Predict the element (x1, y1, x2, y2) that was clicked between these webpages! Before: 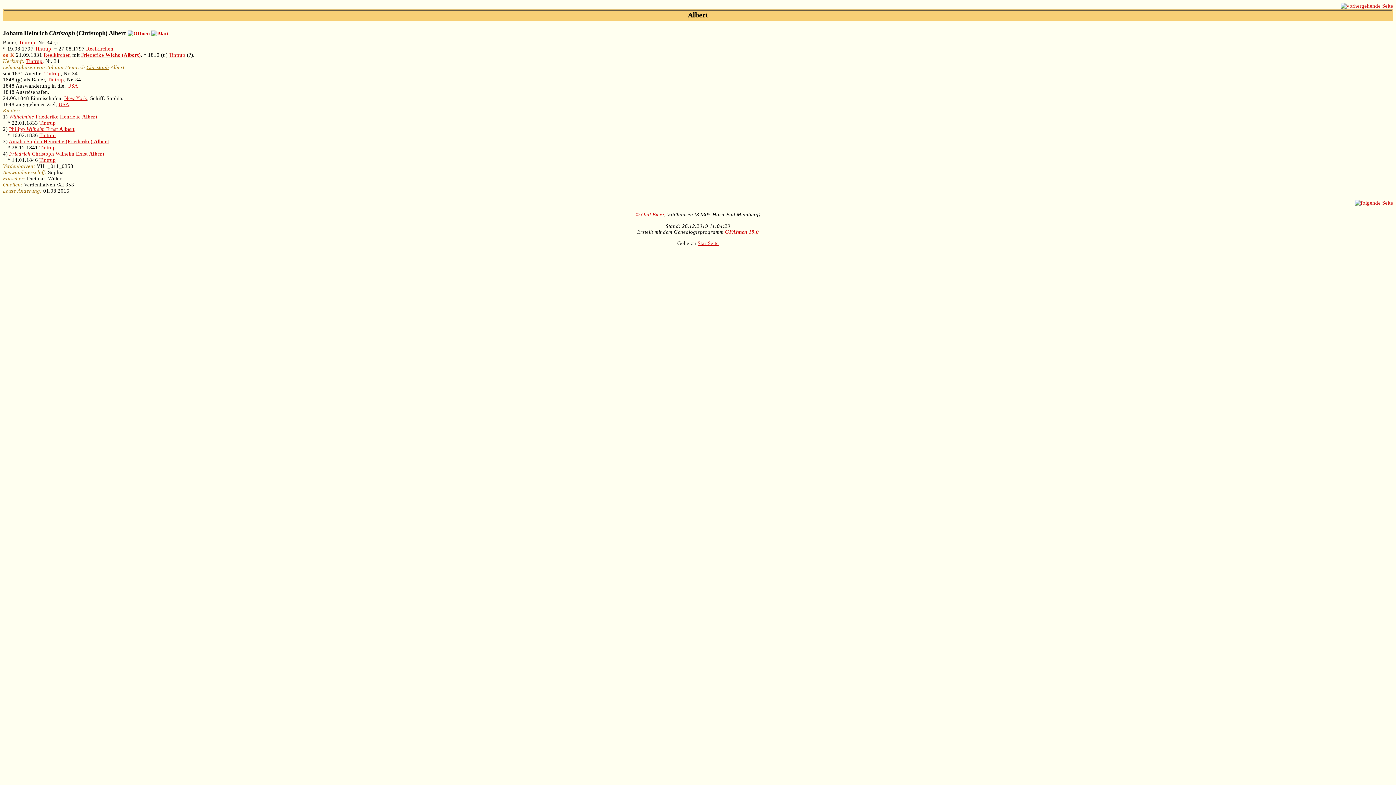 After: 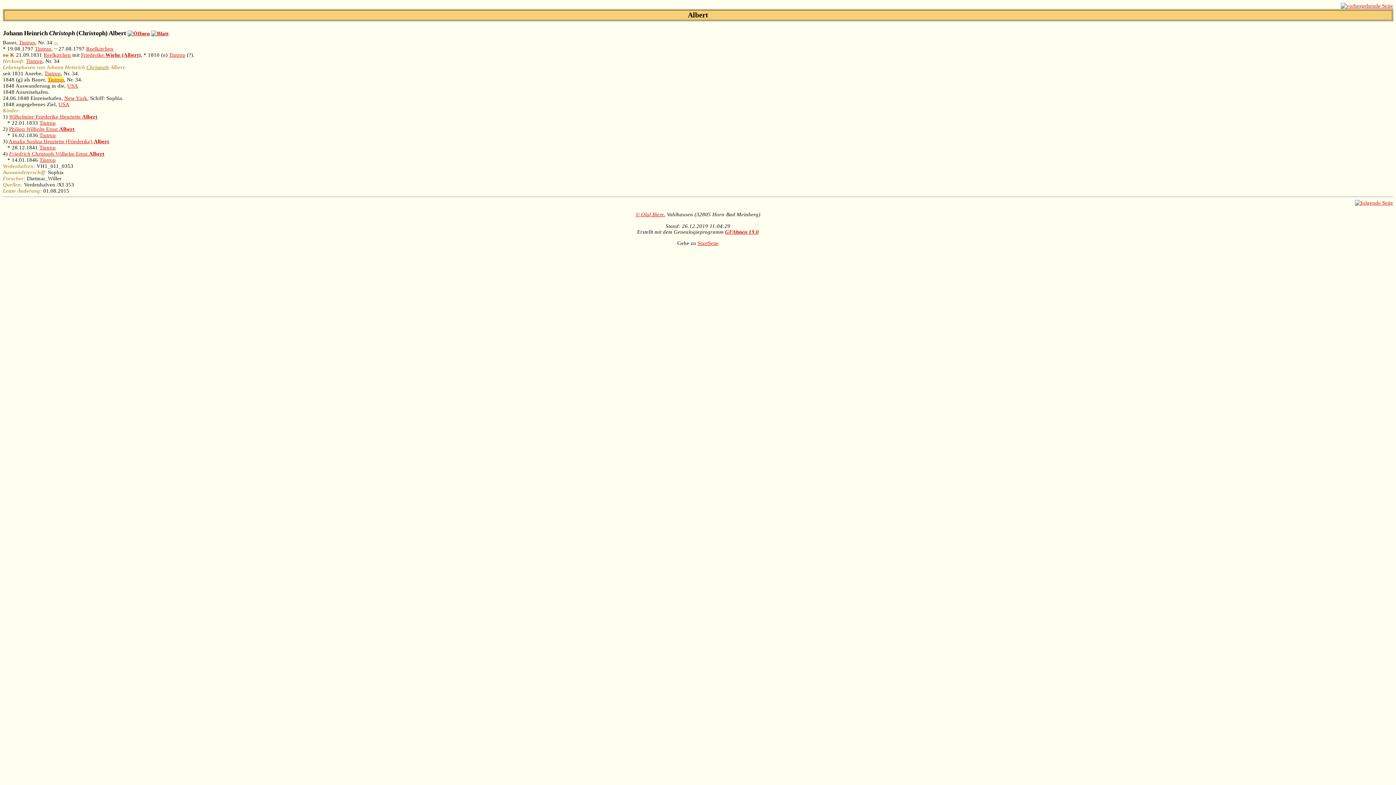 Action: label: Tintrup bbox: (47, 76, 64, 82)